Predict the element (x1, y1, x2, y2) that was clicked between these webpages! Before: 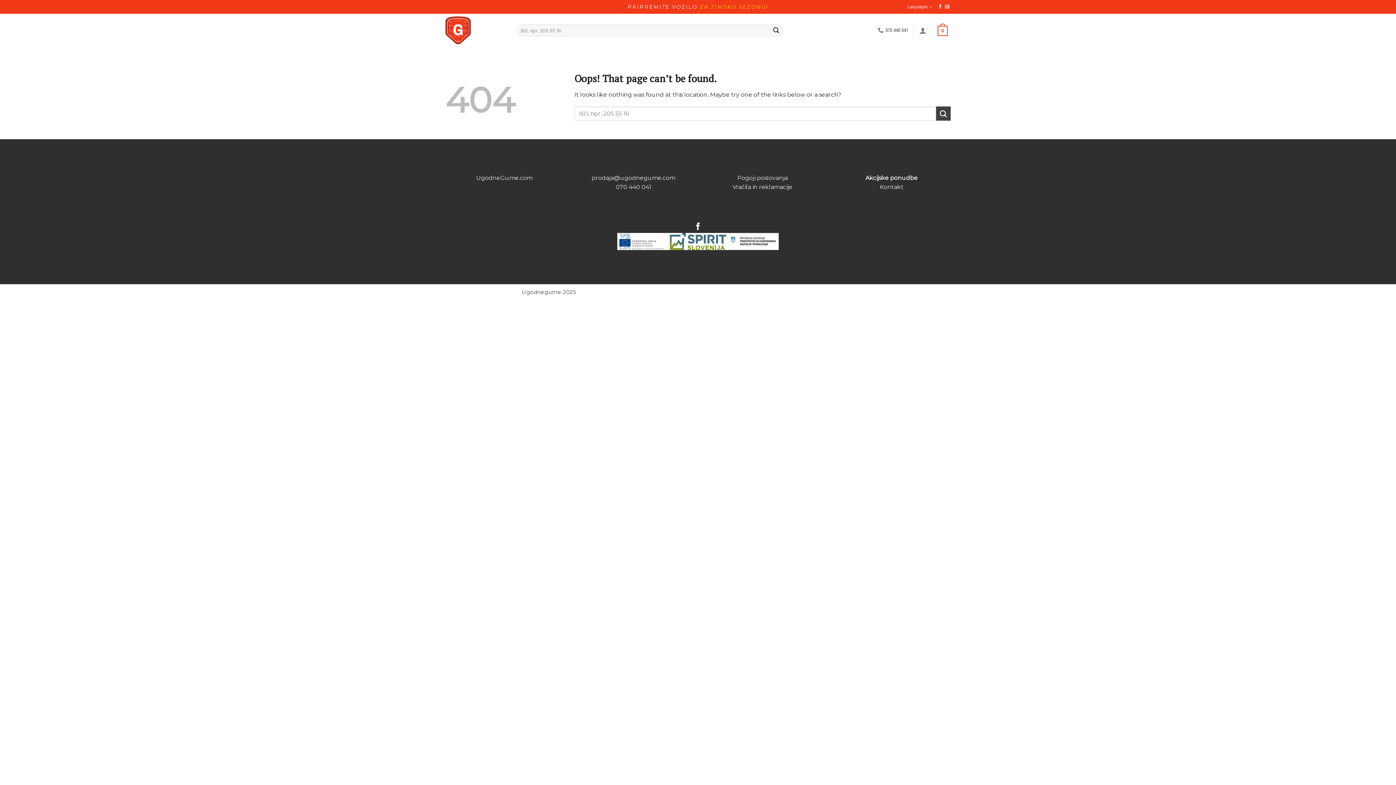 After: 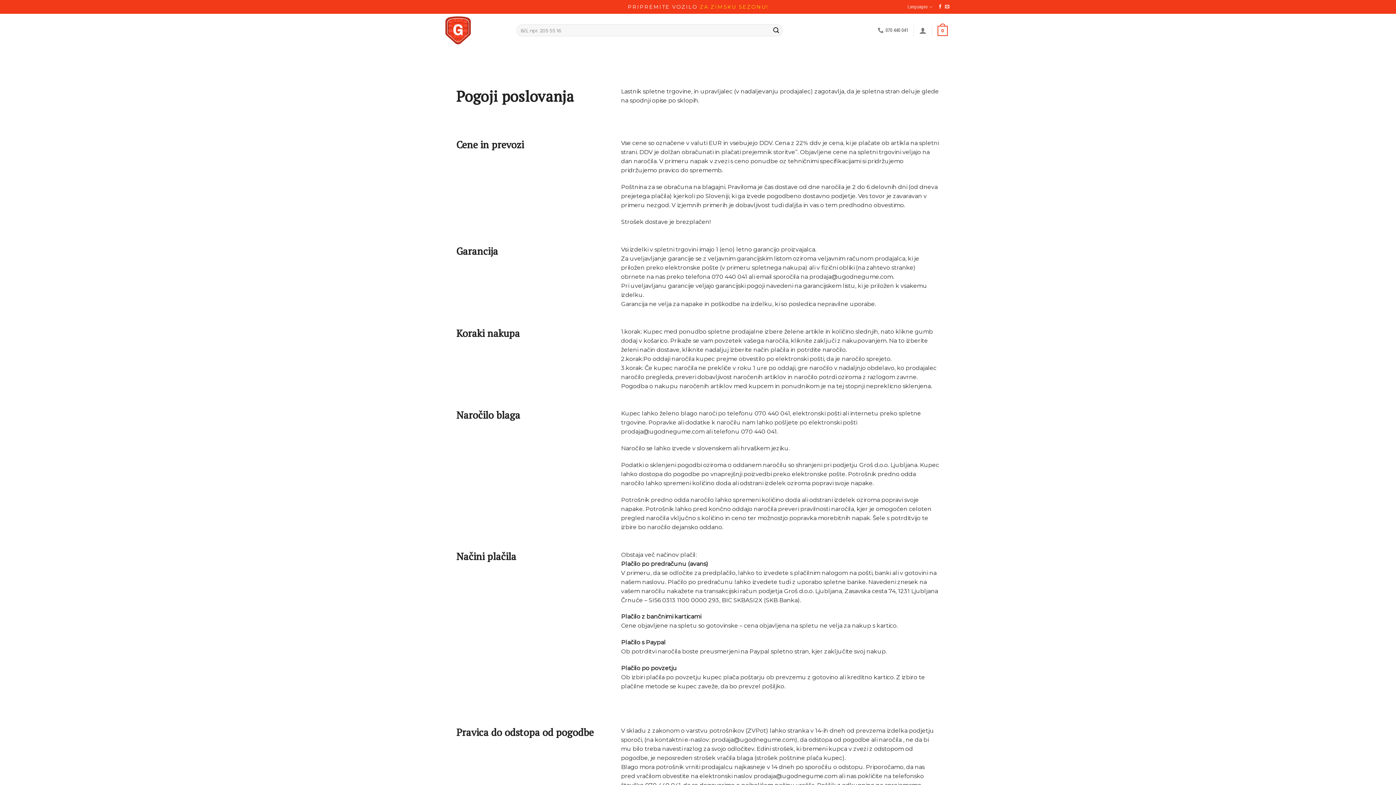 Action: label: Vračila in reklamacije bbox: (732, 183, 792, 190)